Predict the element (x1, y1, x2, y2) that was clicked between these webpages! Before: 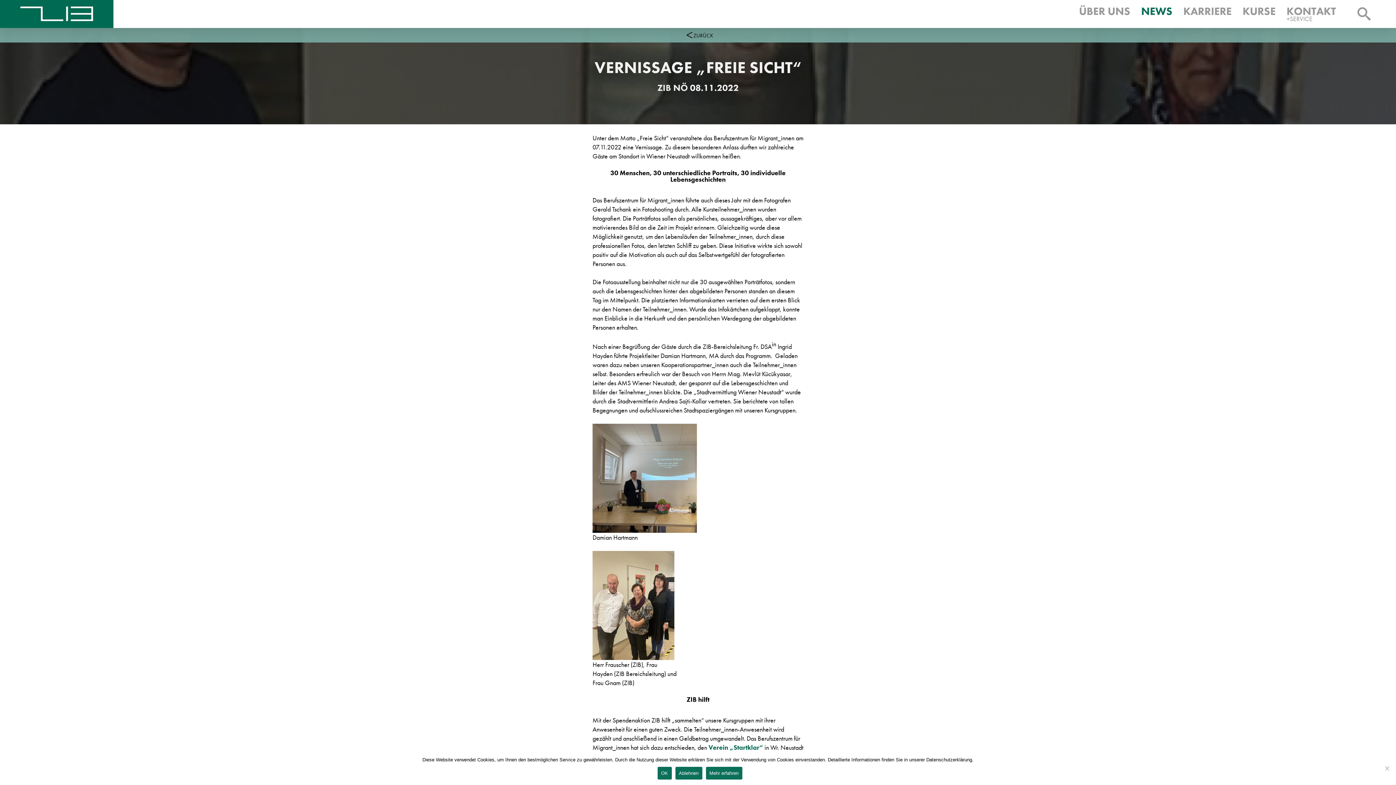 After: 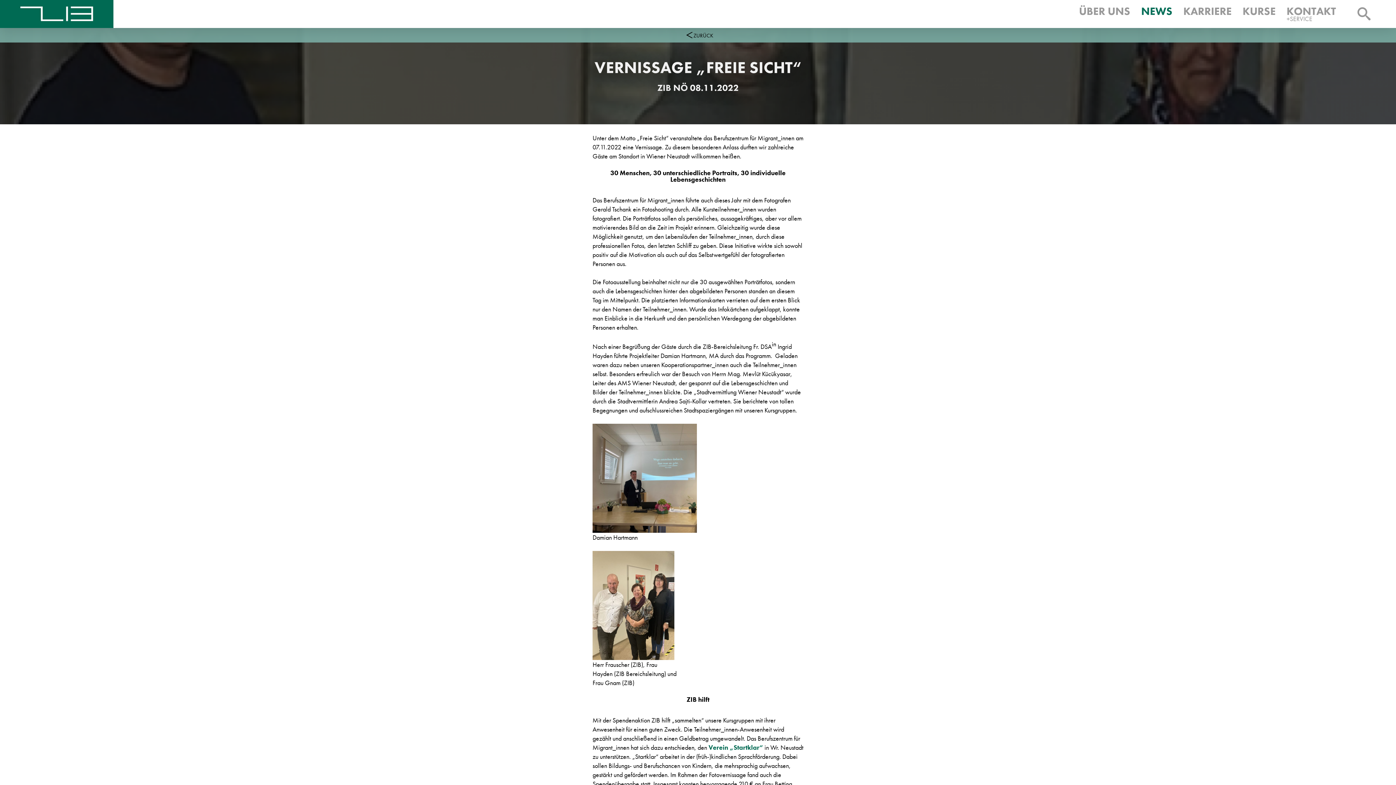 Action: label: OK bbox: (657, 767, 671, 780)